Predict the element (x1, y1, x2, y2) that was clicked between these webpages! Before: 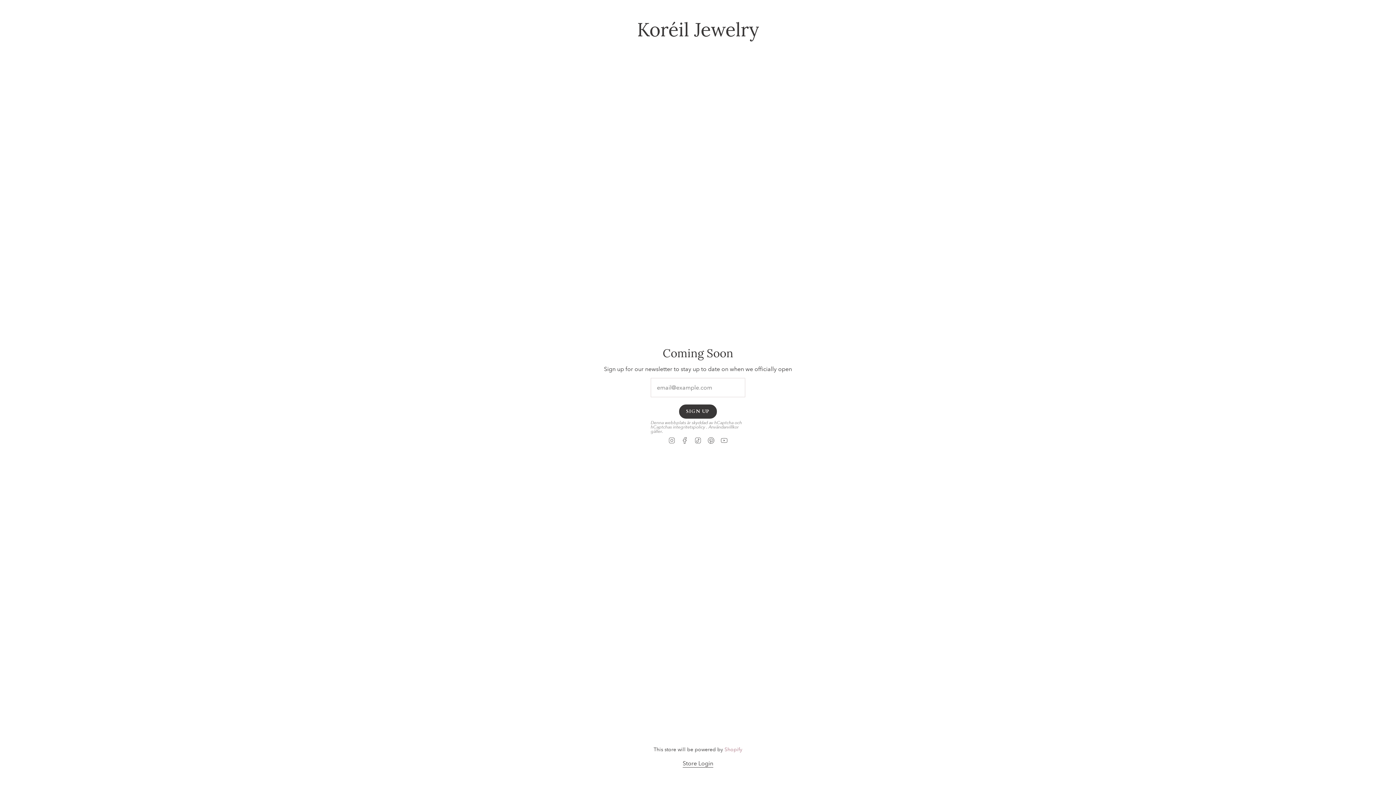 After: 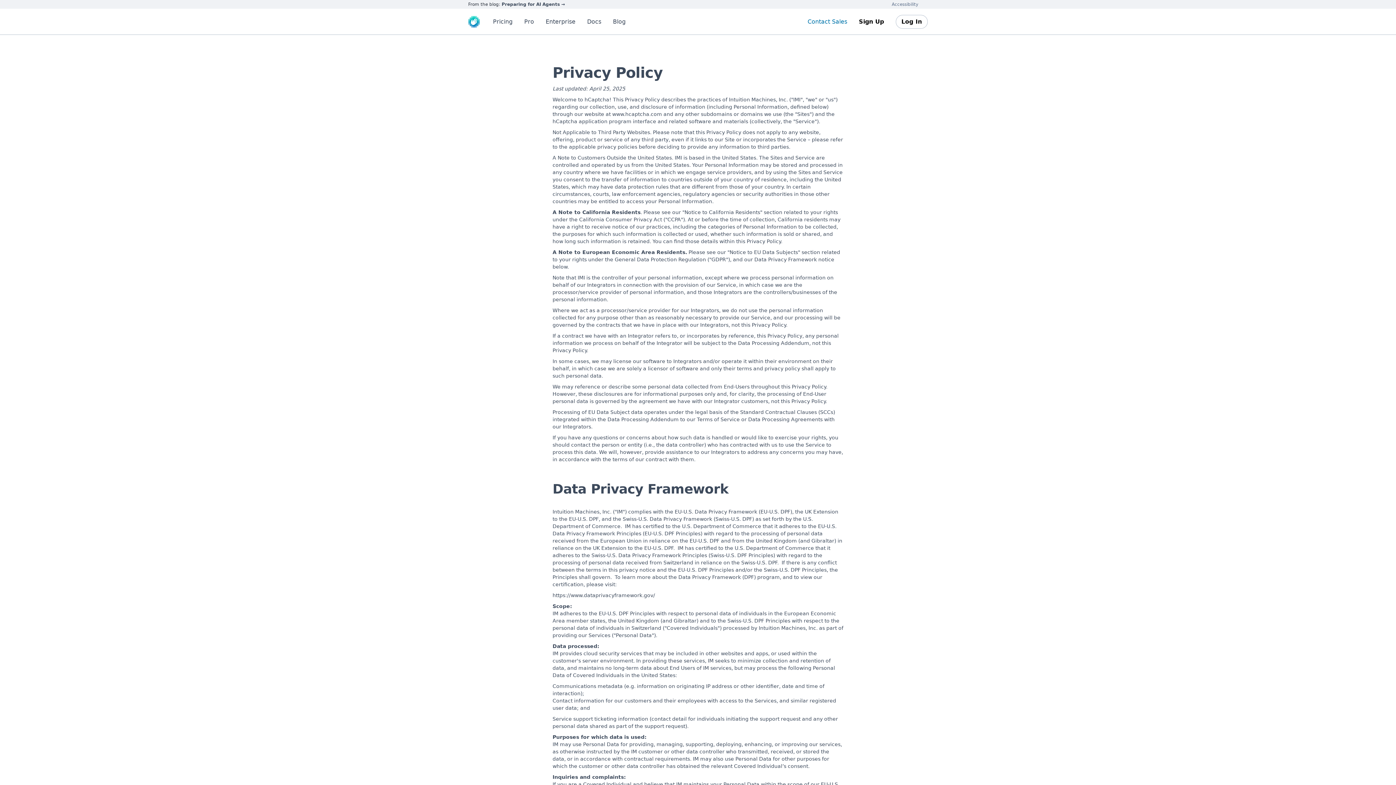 Action: bbox: (673, 424, 706, 430) label: integritetspolicy 